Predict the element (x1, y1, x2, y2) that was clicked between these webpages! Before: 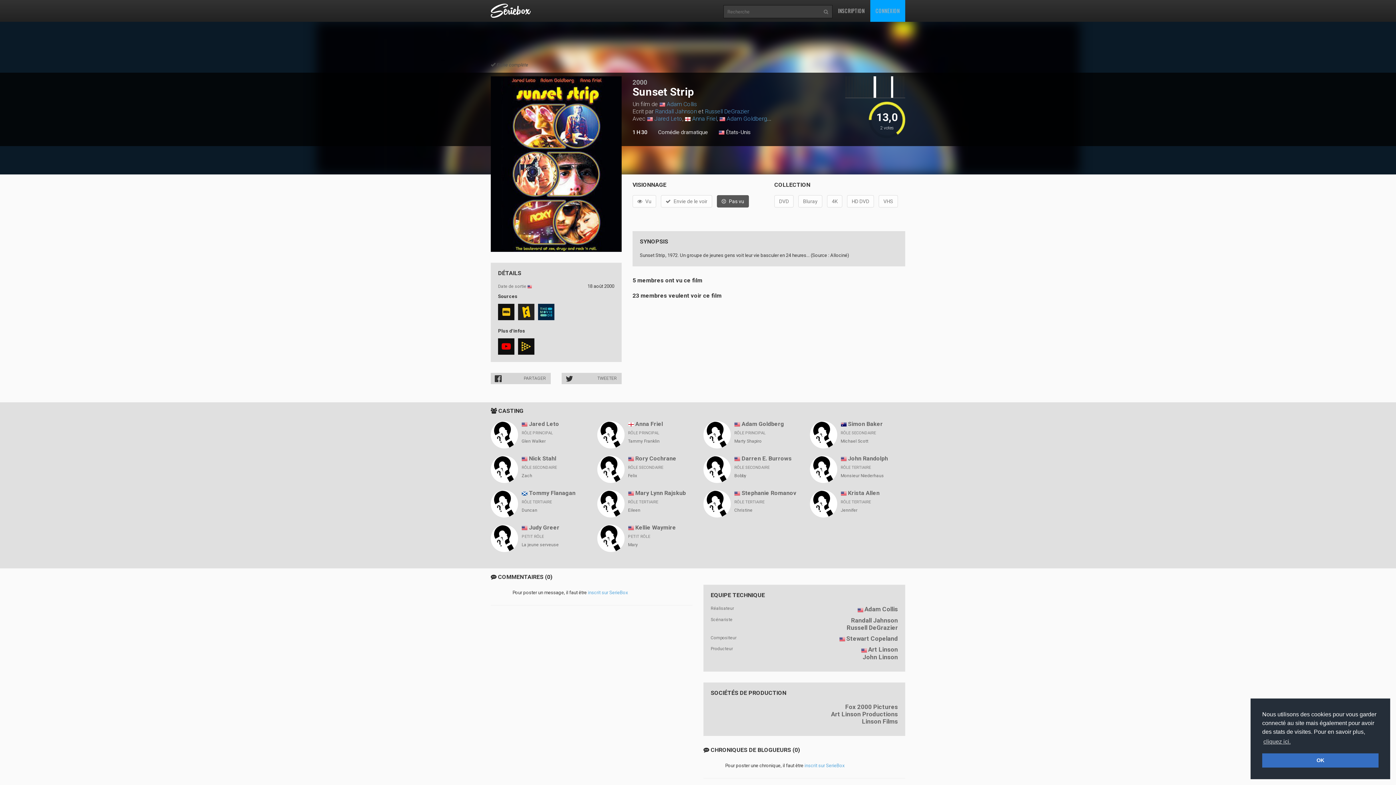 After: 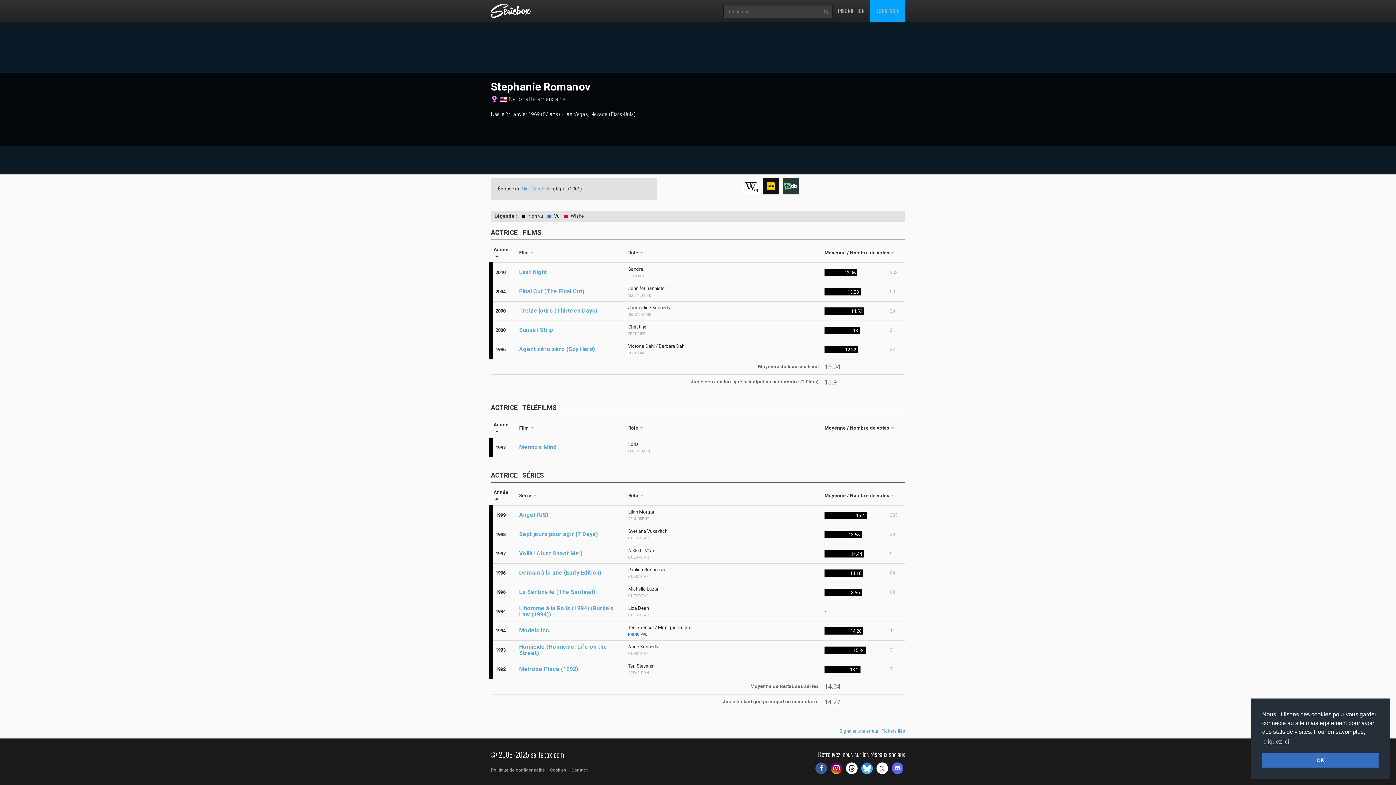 Action: bbox: (734, 507, 752, 513) label: Christine